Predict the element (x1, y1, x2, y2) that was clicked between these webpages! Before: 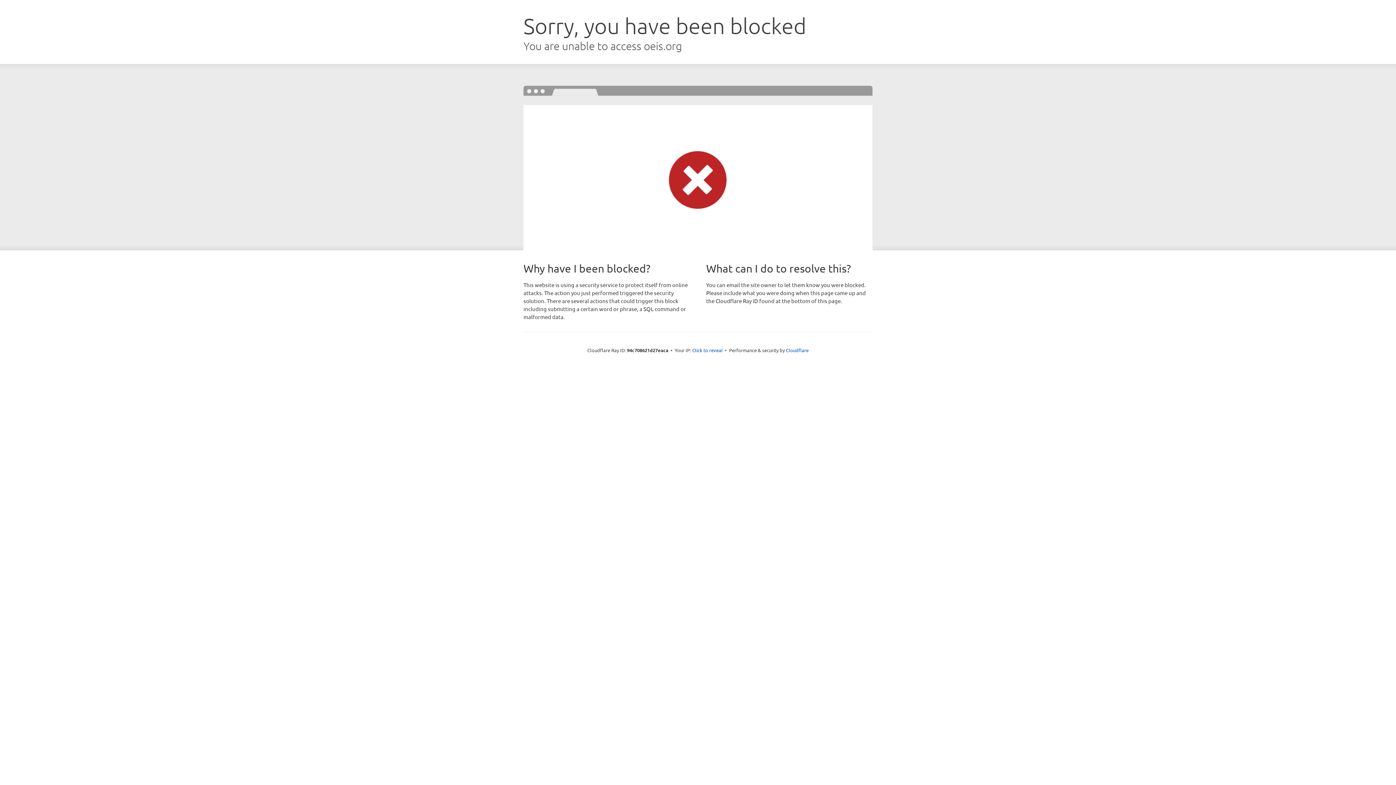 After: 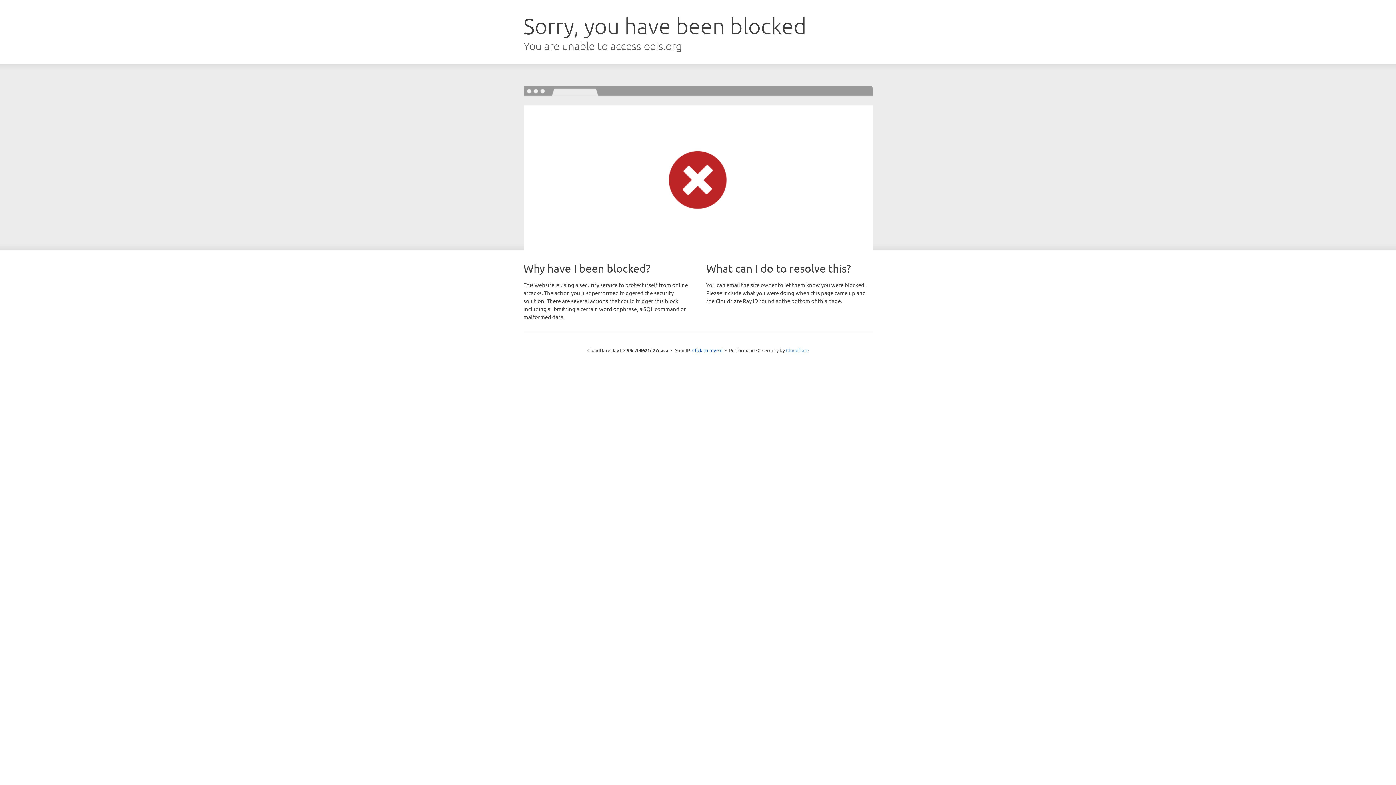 Action: label: Cloudflare bbox: (786, 347, 808, 353)